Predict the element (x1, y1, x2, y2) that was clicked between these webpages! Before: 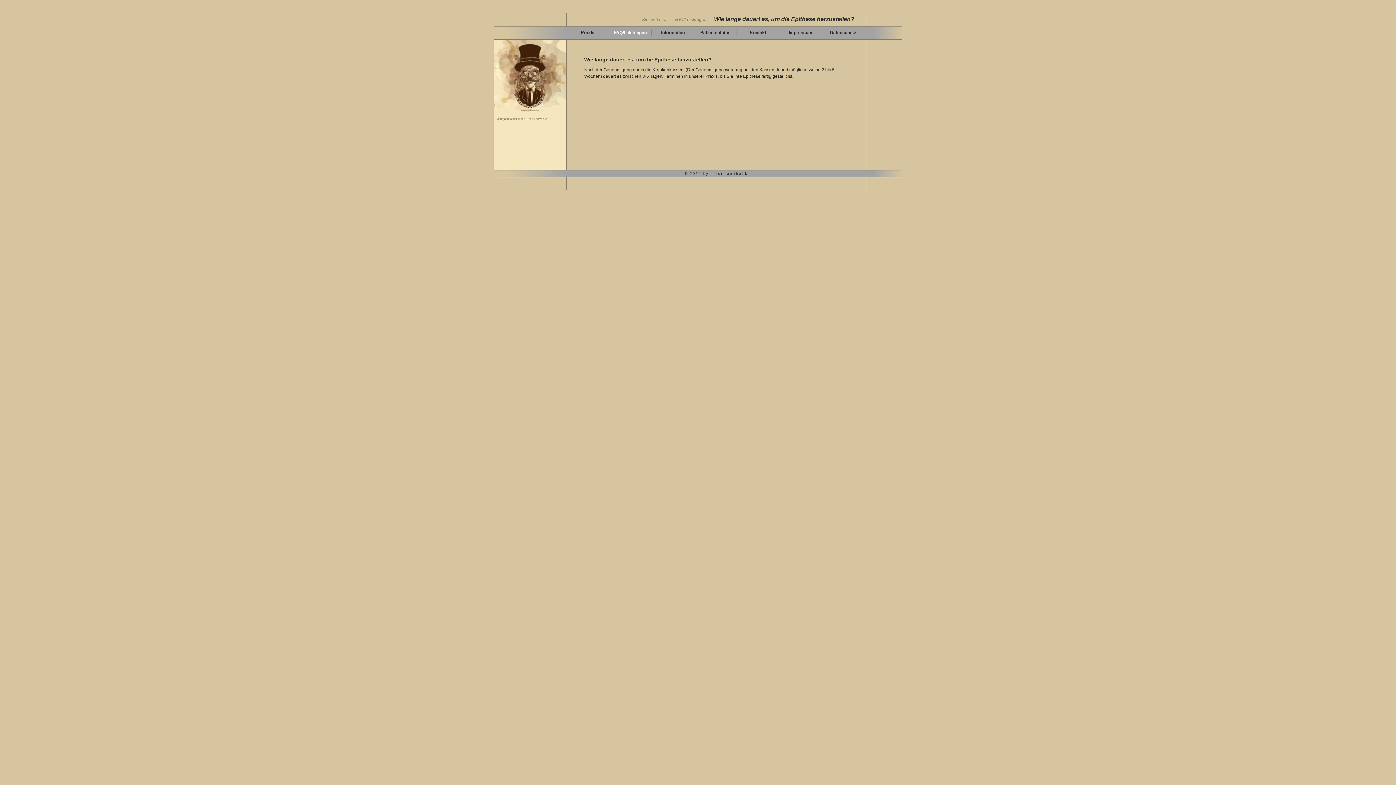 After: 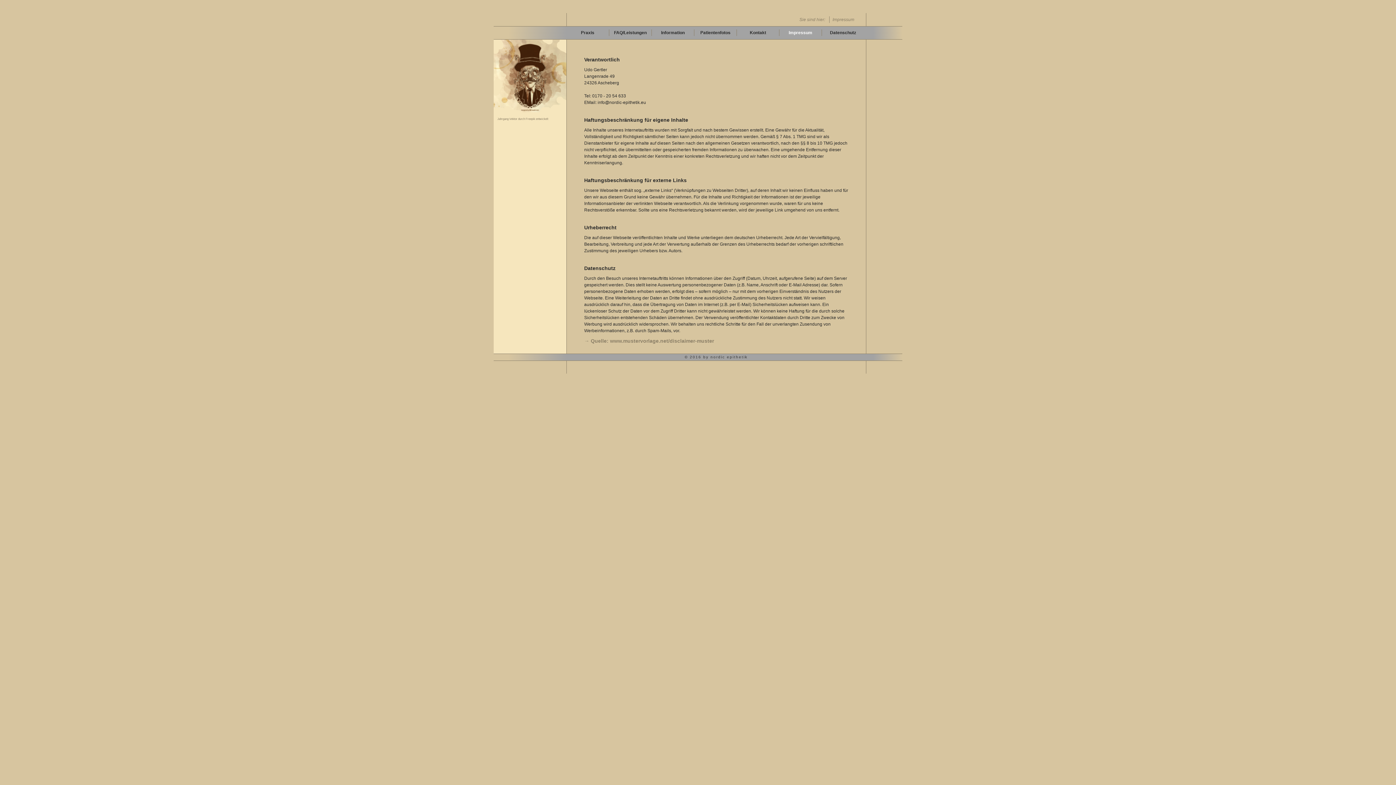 Action: label: Impressum bbox: (779, 29, 821, 36)